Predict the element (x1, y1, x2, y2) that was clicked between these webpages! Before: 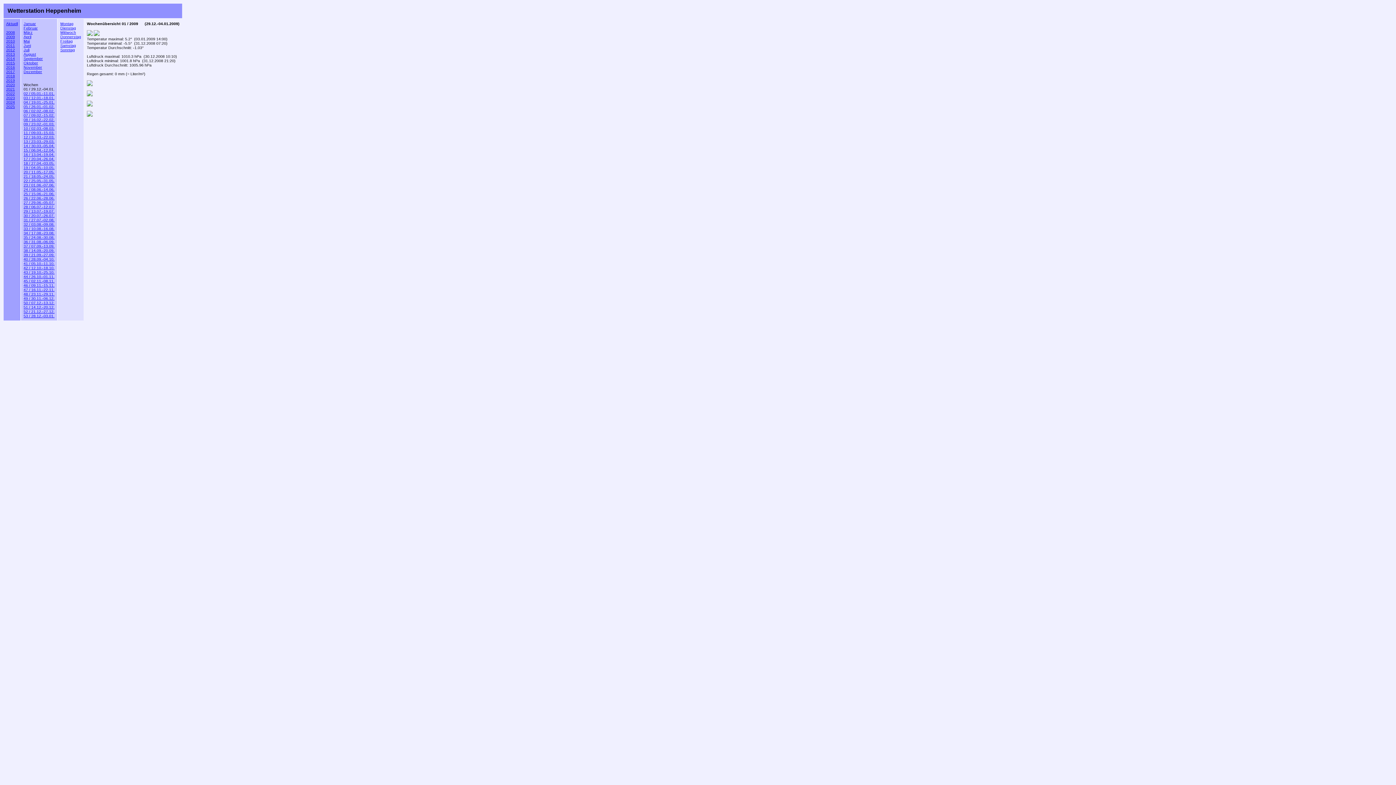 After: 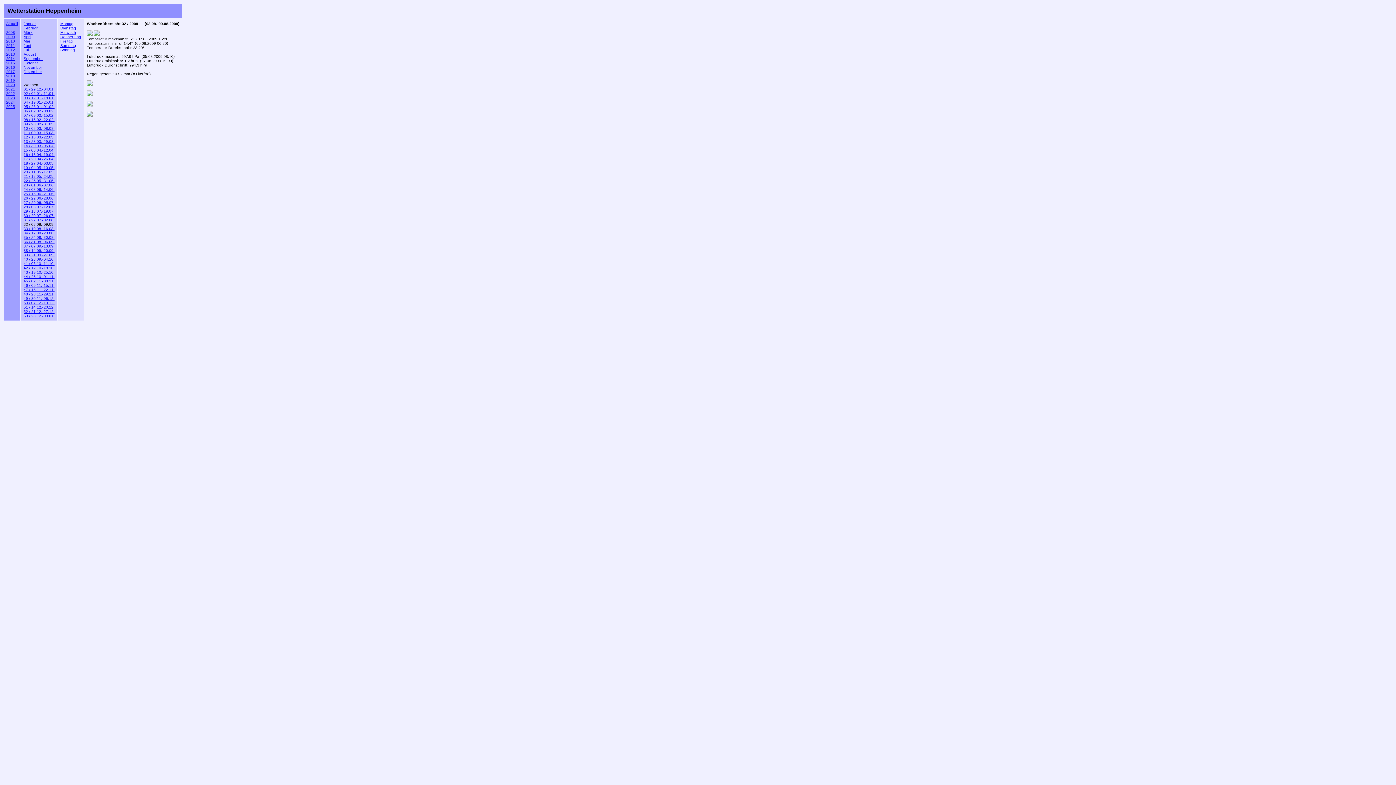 Action: label: 32 / 03.08.-09.08. bbox: (23, 222, 54, 226)